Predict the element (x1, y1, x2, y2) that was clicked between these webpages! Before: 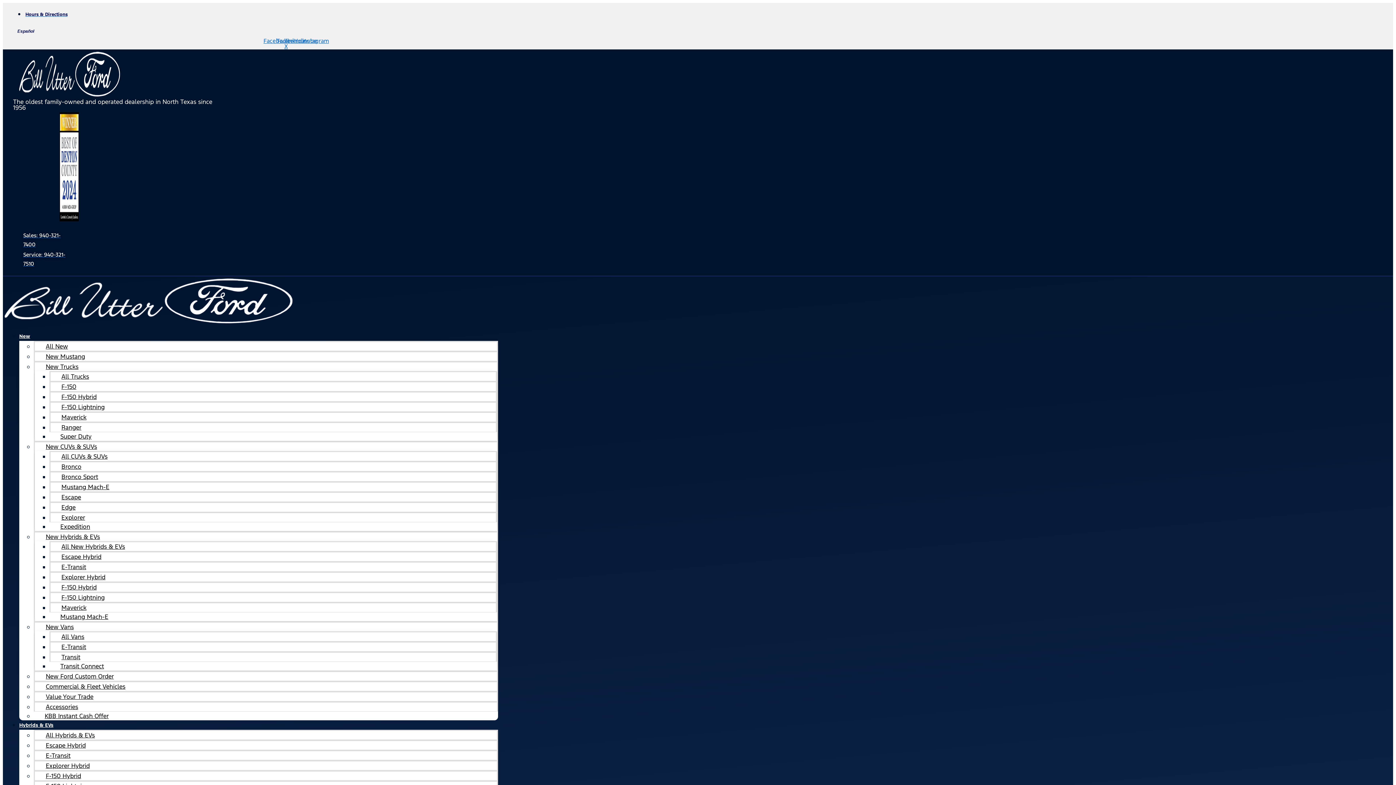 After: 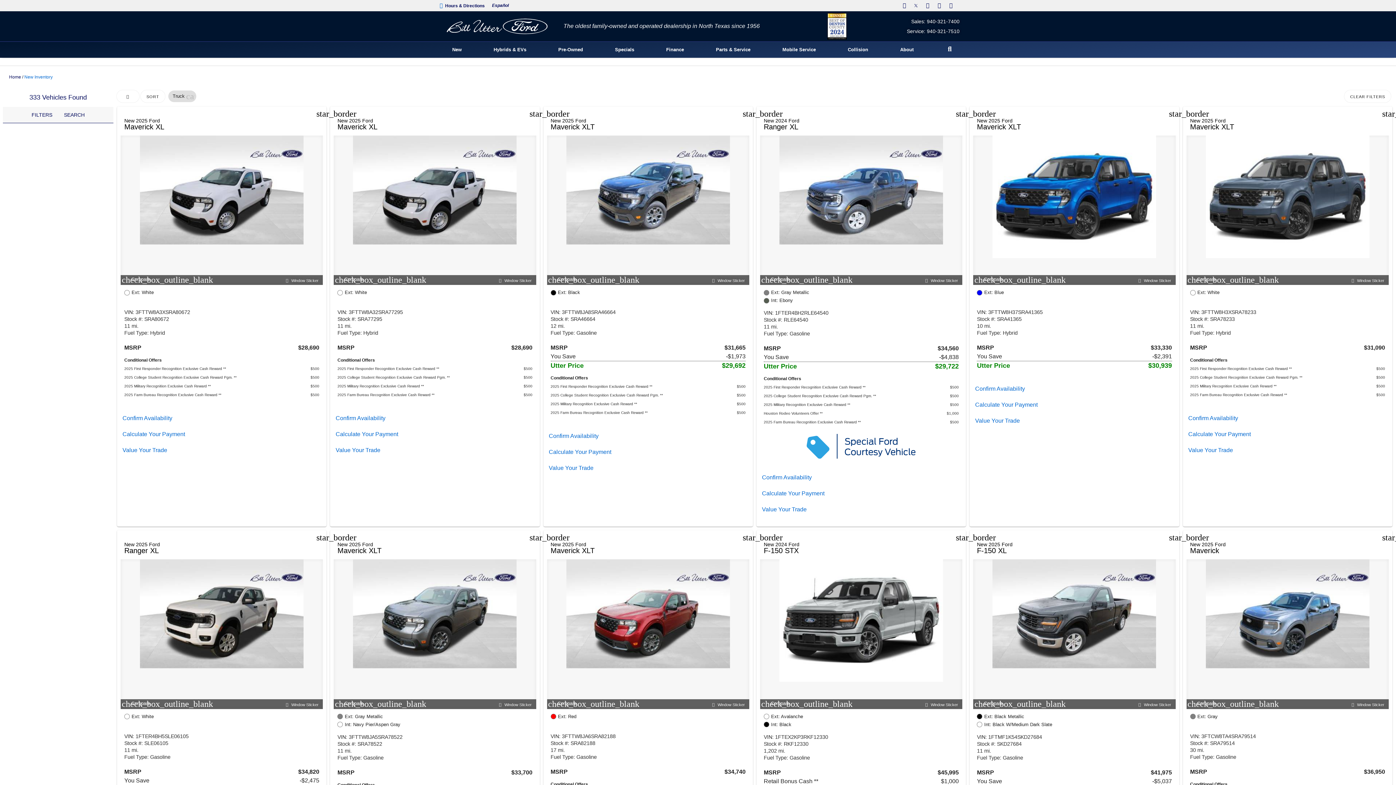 Action: label: All Trucks bbox: (50, 366, 100, 386)